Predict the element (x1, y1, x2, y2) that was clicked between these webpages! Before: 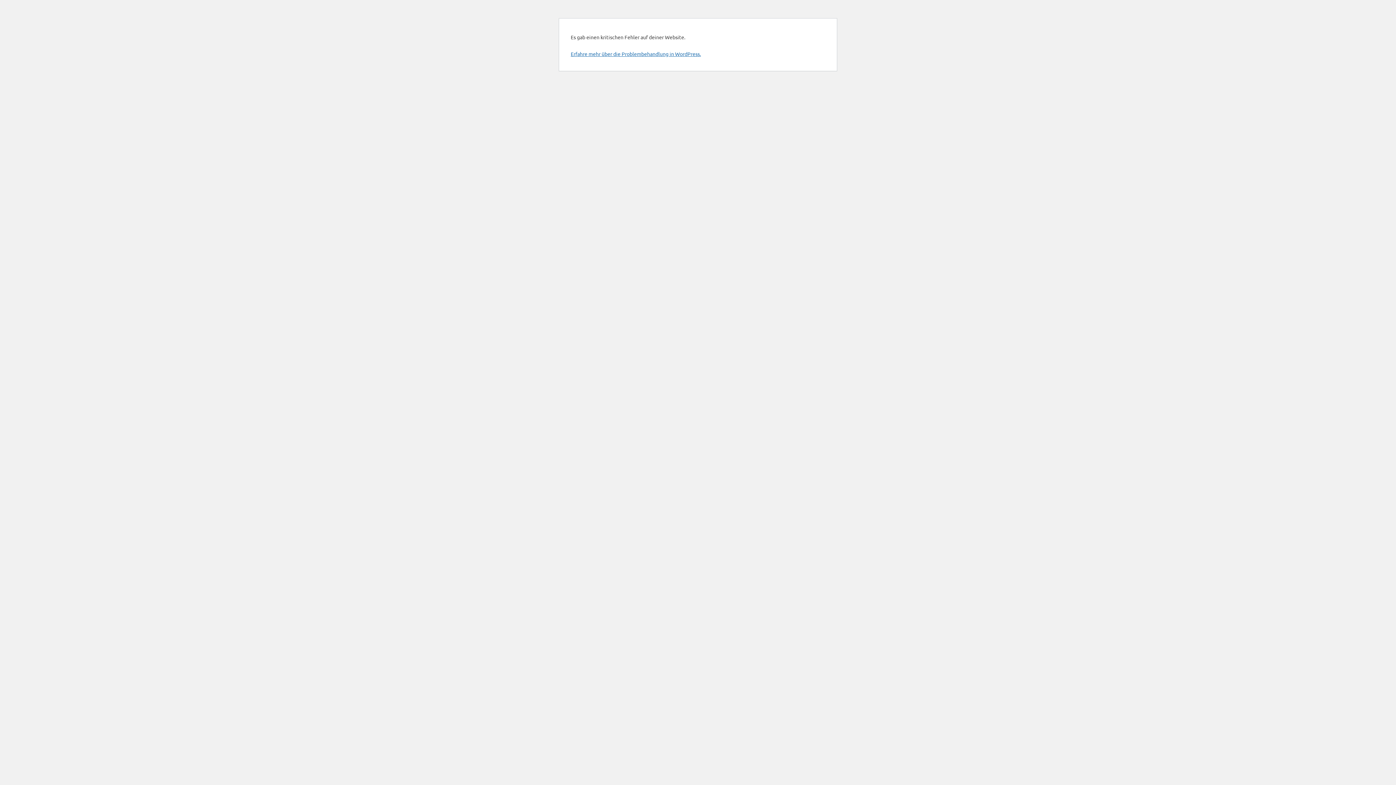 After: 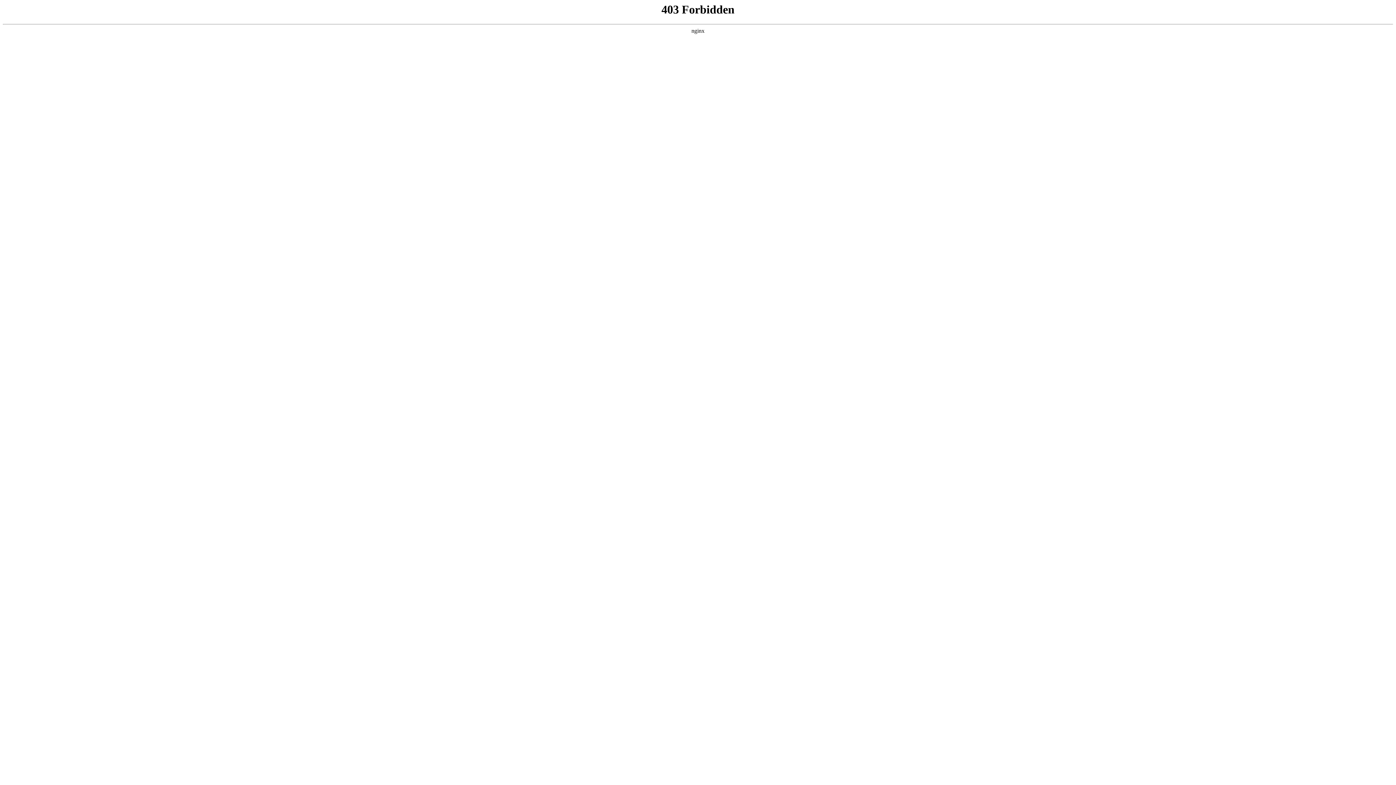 Action: label: Erfahre mehr über die Problembehandlung in WordPress. bbox: (570, 50, 701, 57)